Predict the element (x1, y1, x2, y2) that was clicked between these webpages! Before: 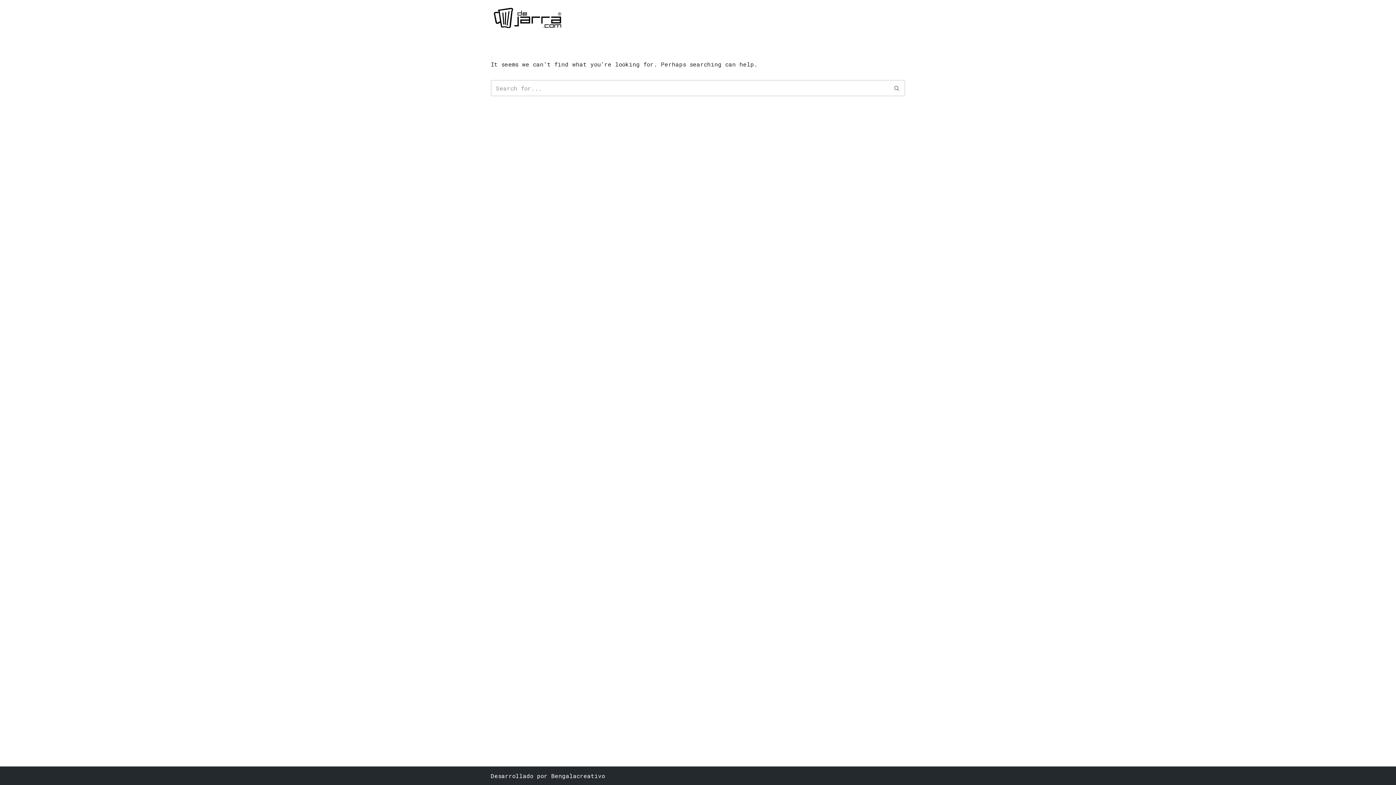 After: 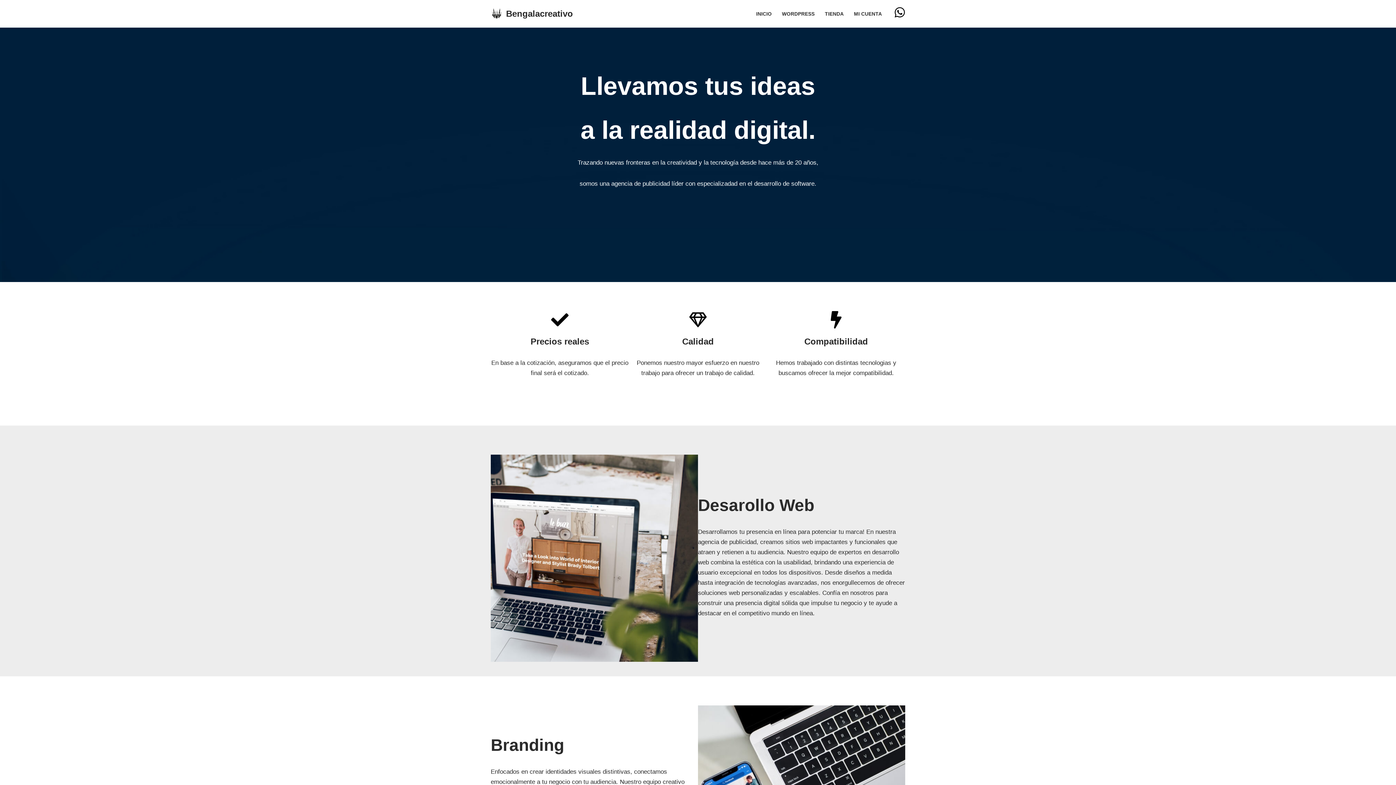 Action: label: Bengalacreativo bbox: (551, 772, 605, 780)